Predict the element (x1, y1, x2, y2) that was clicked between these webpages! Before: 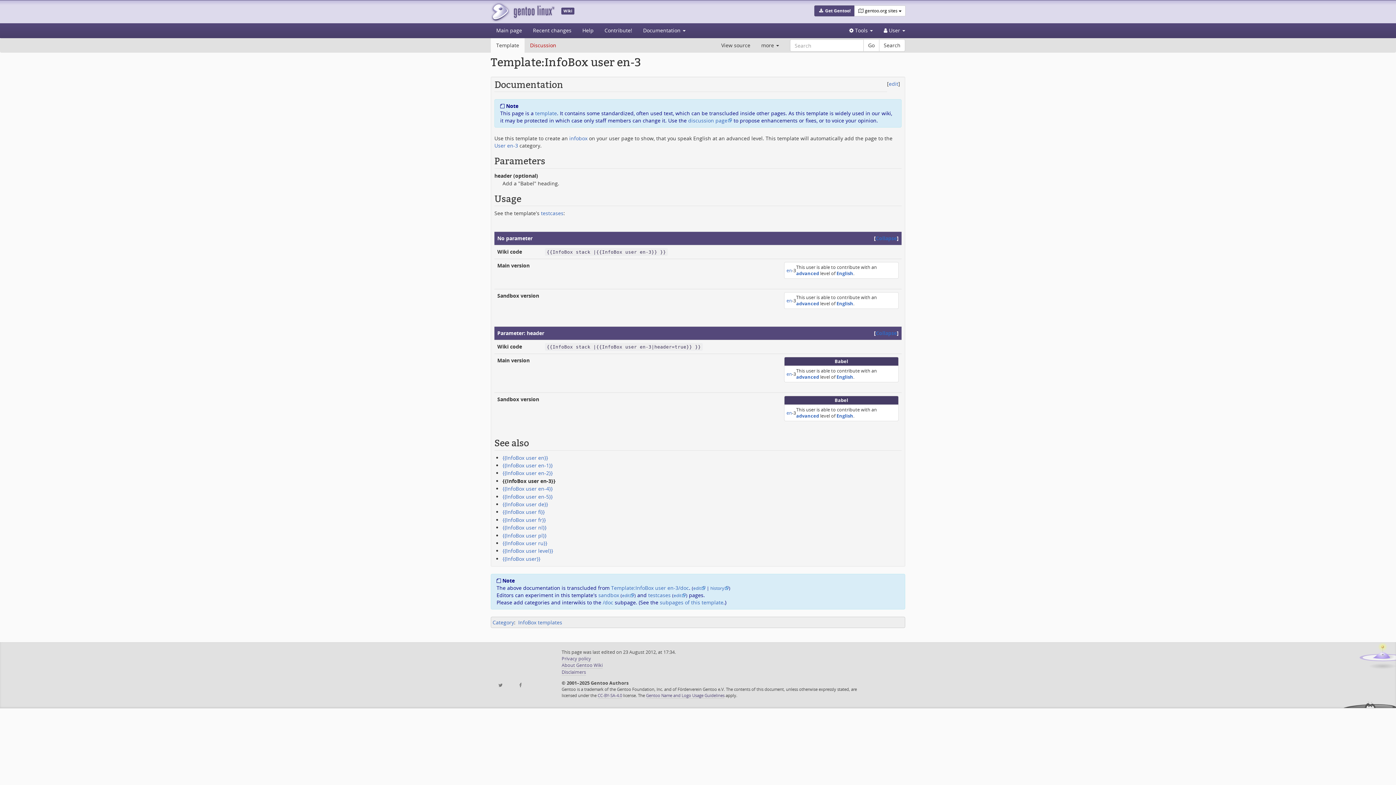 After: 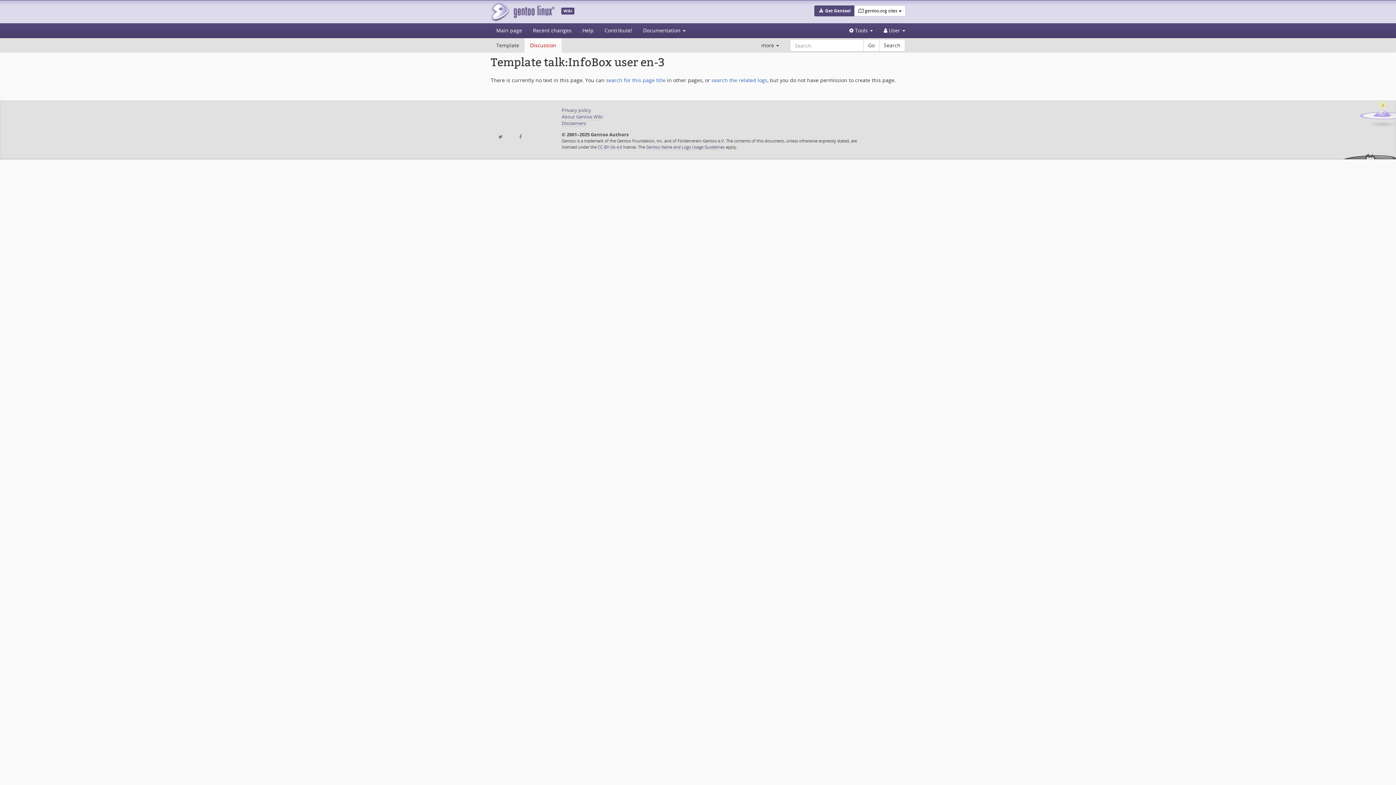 Action: bbox: (688, 117, 732, 124) label: discussion page